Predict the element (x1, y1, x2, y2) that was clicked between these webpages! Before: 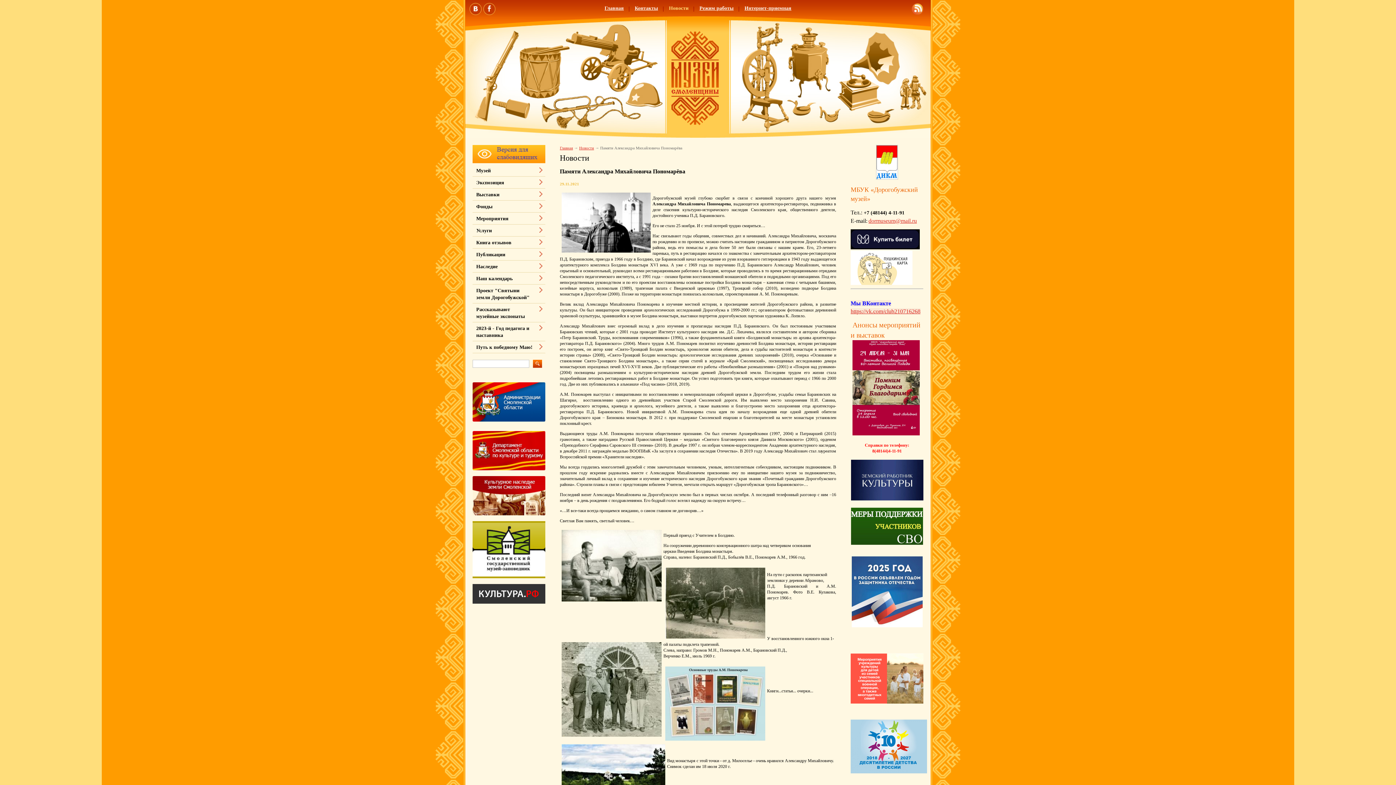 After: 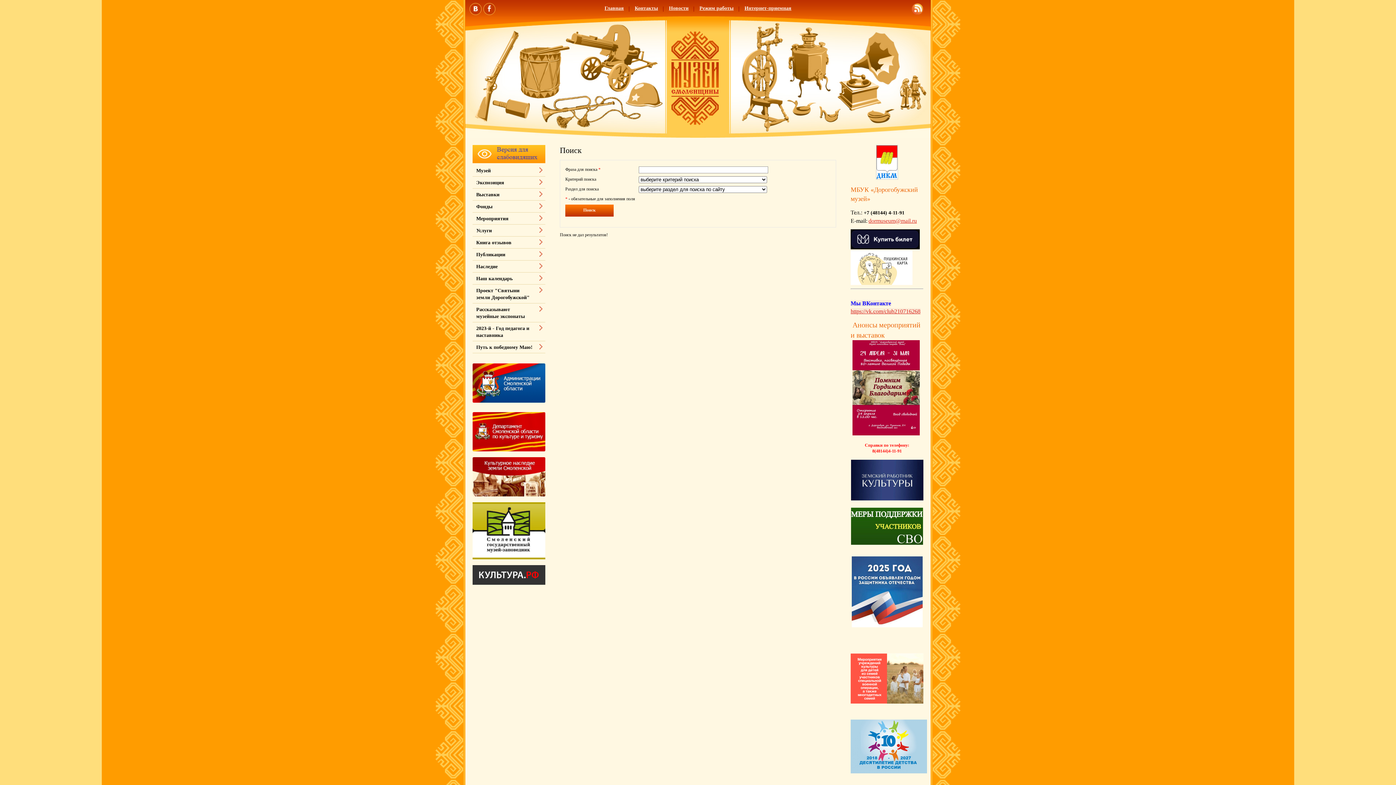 Action: bbox: (533, 360, 545, 368)